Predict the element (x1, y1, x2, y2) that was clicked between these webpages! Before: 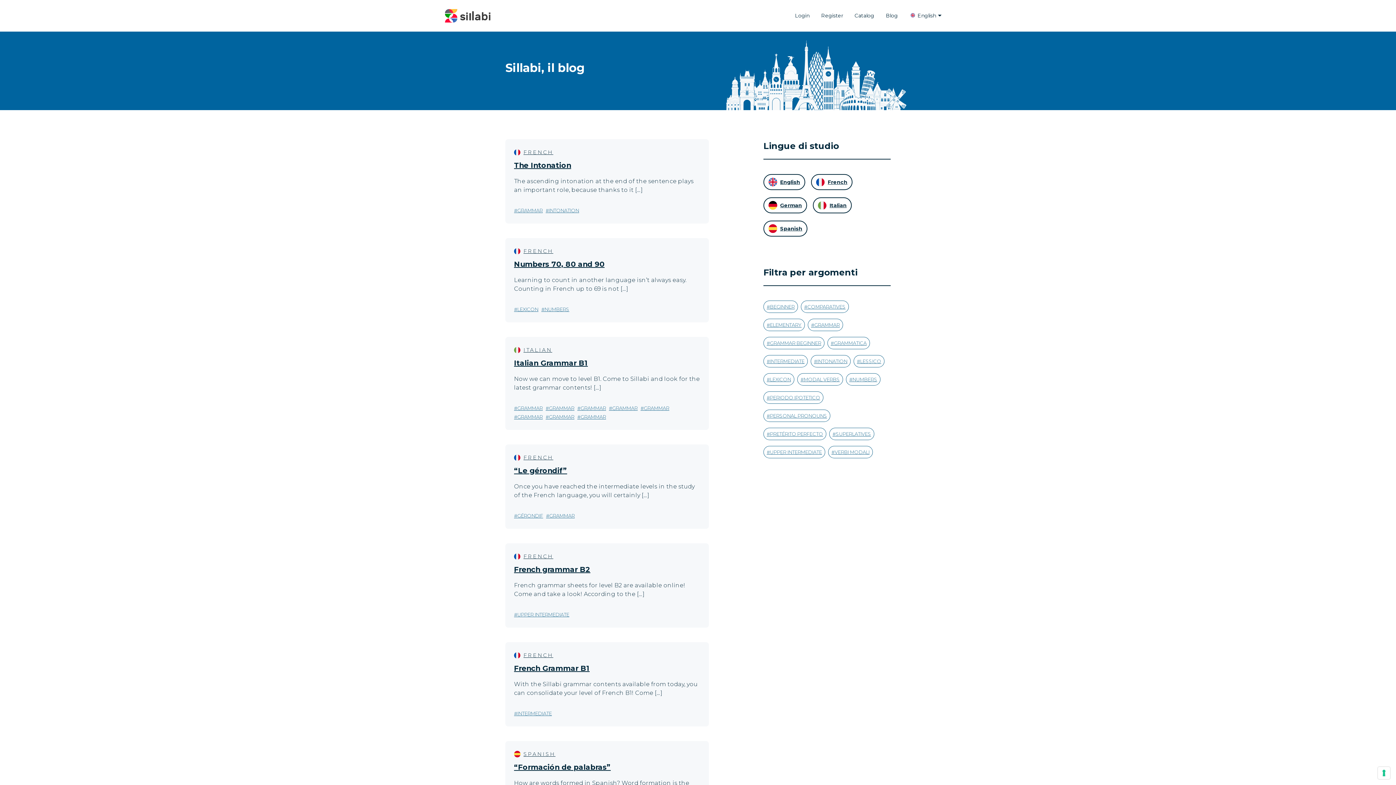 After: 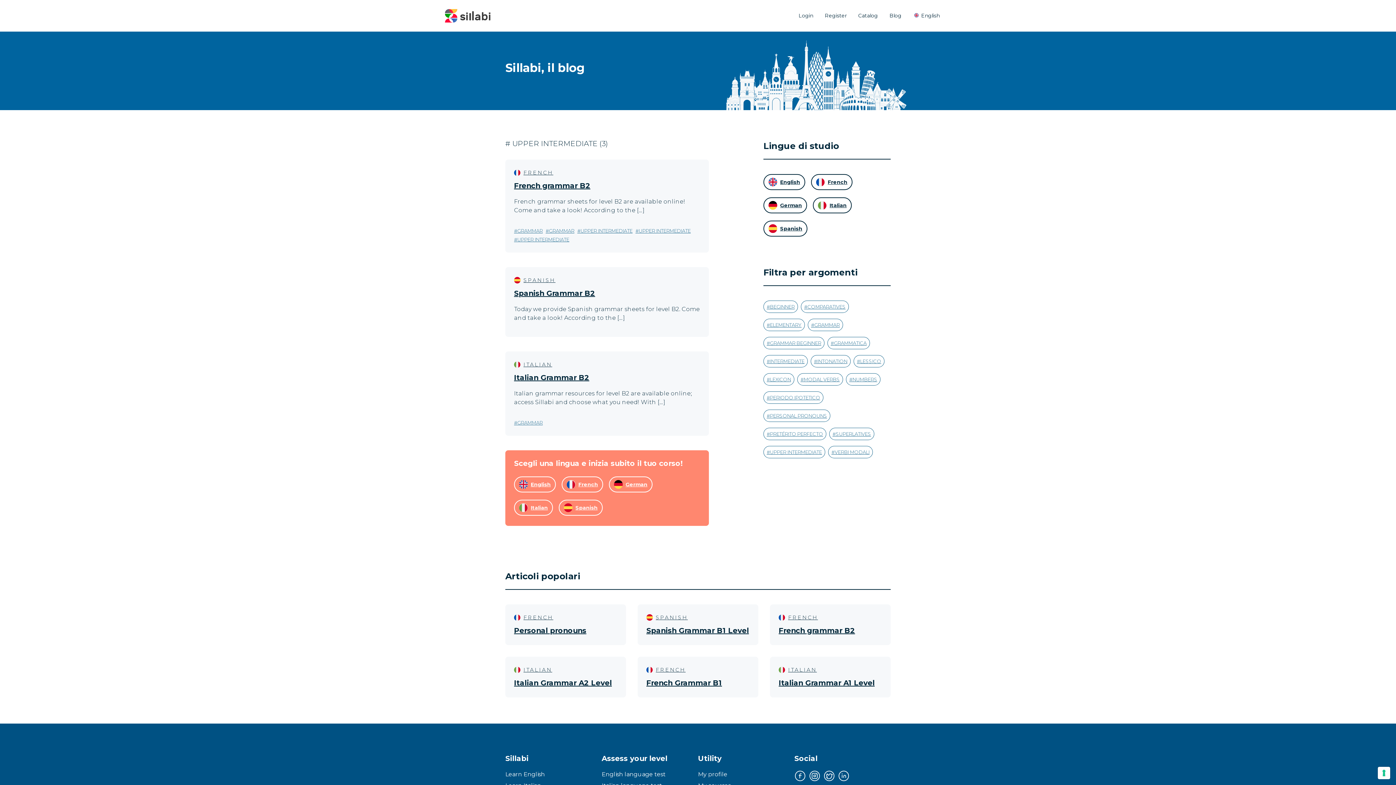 Action: label: UPPER INTERMEDIATE bbox: (514, 610, 569, 619)